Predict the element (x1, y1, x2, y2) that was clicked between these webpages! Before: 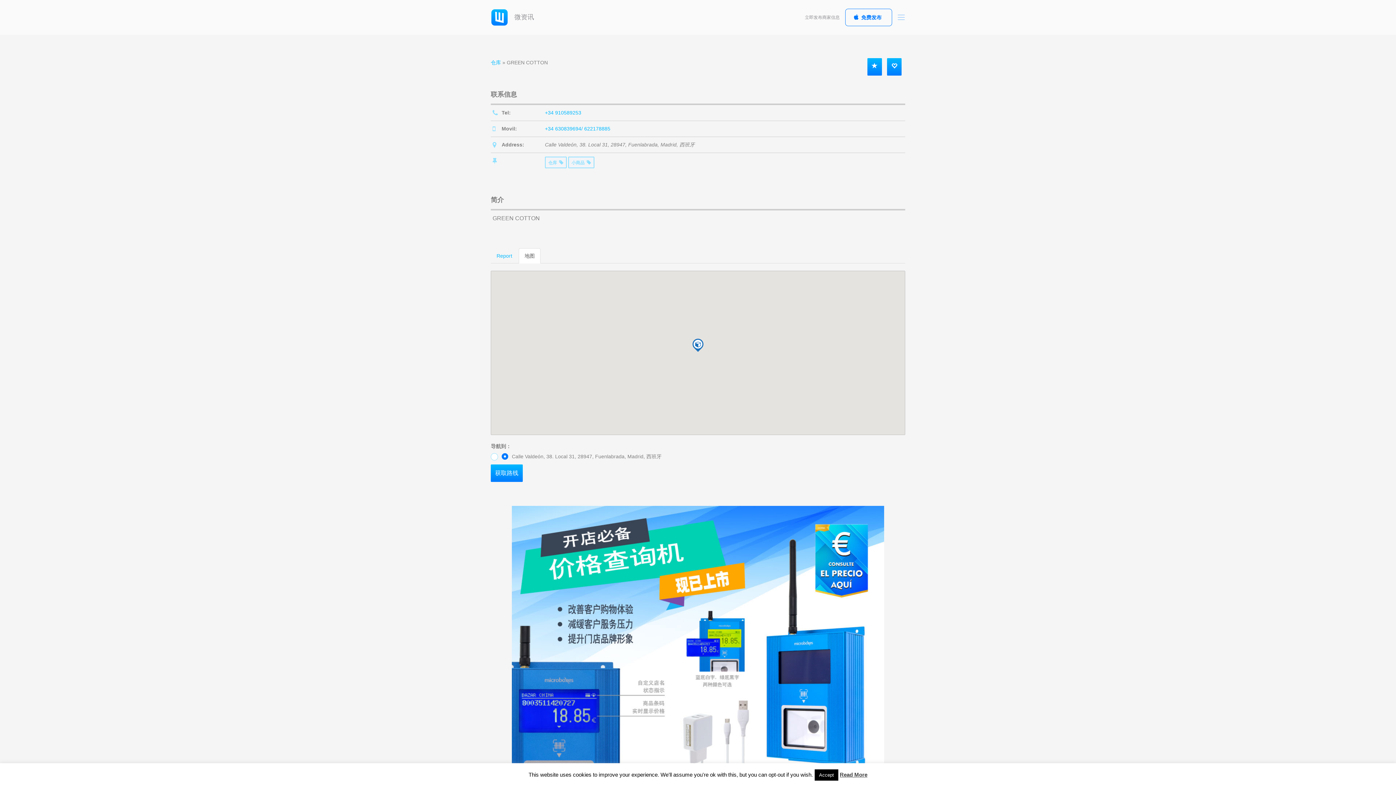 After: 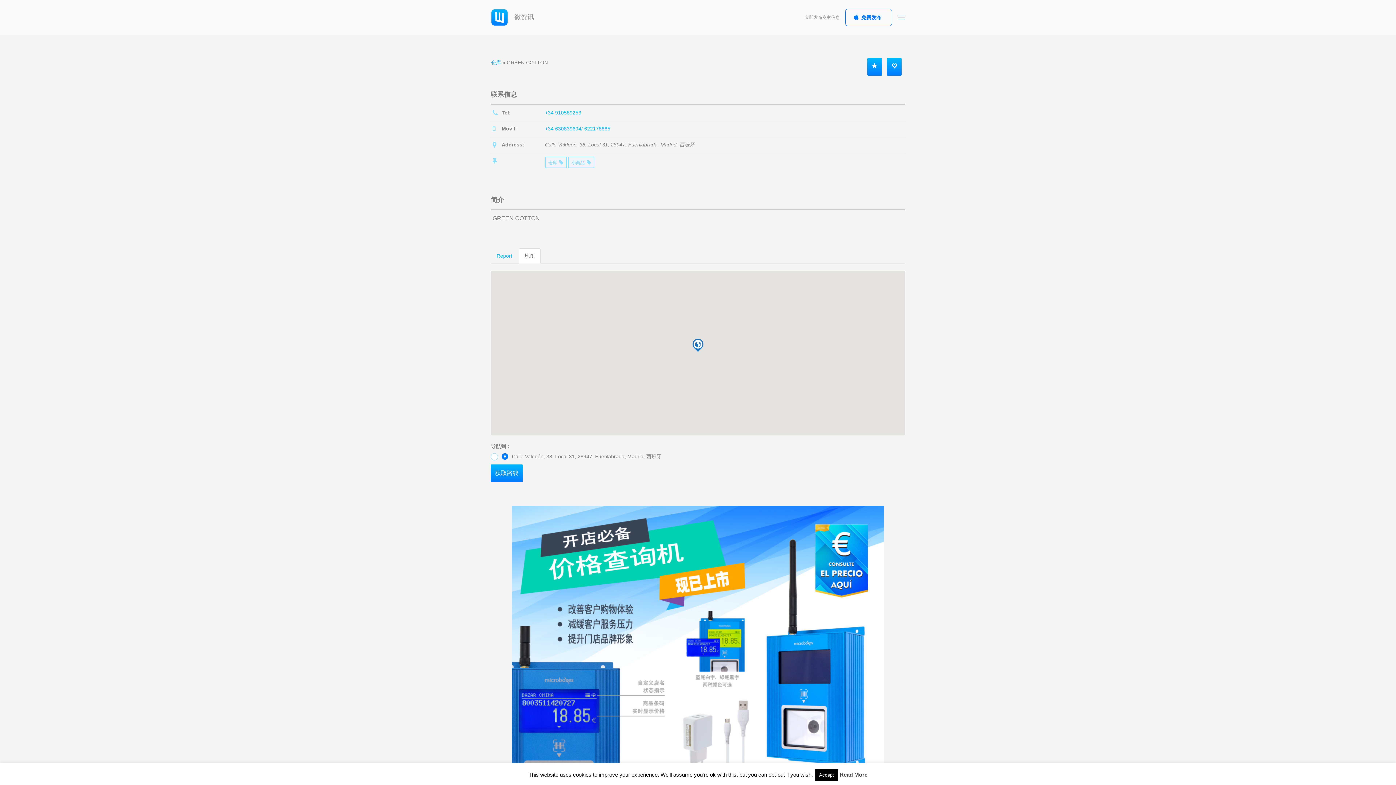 Action: label: Read More bbox: (840, 772, 867, 778)